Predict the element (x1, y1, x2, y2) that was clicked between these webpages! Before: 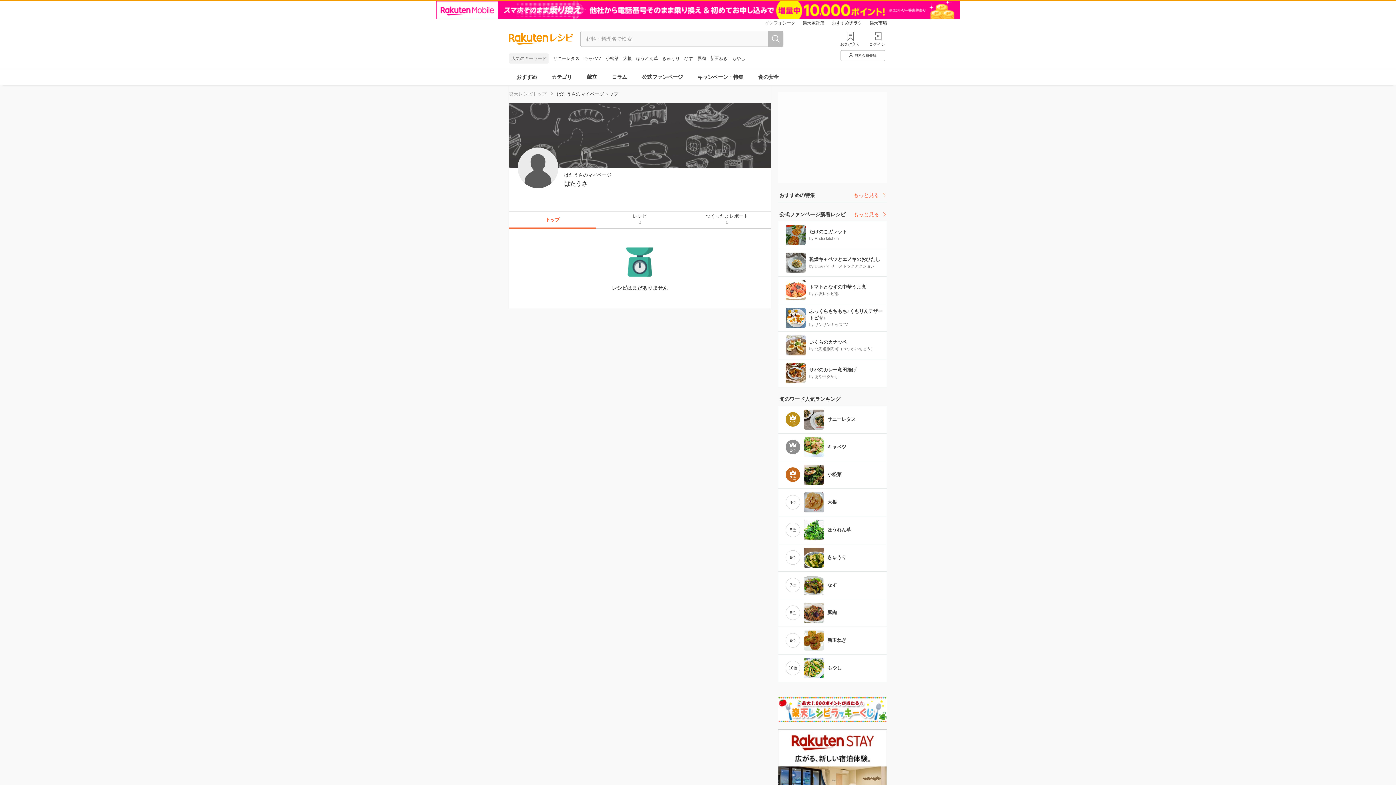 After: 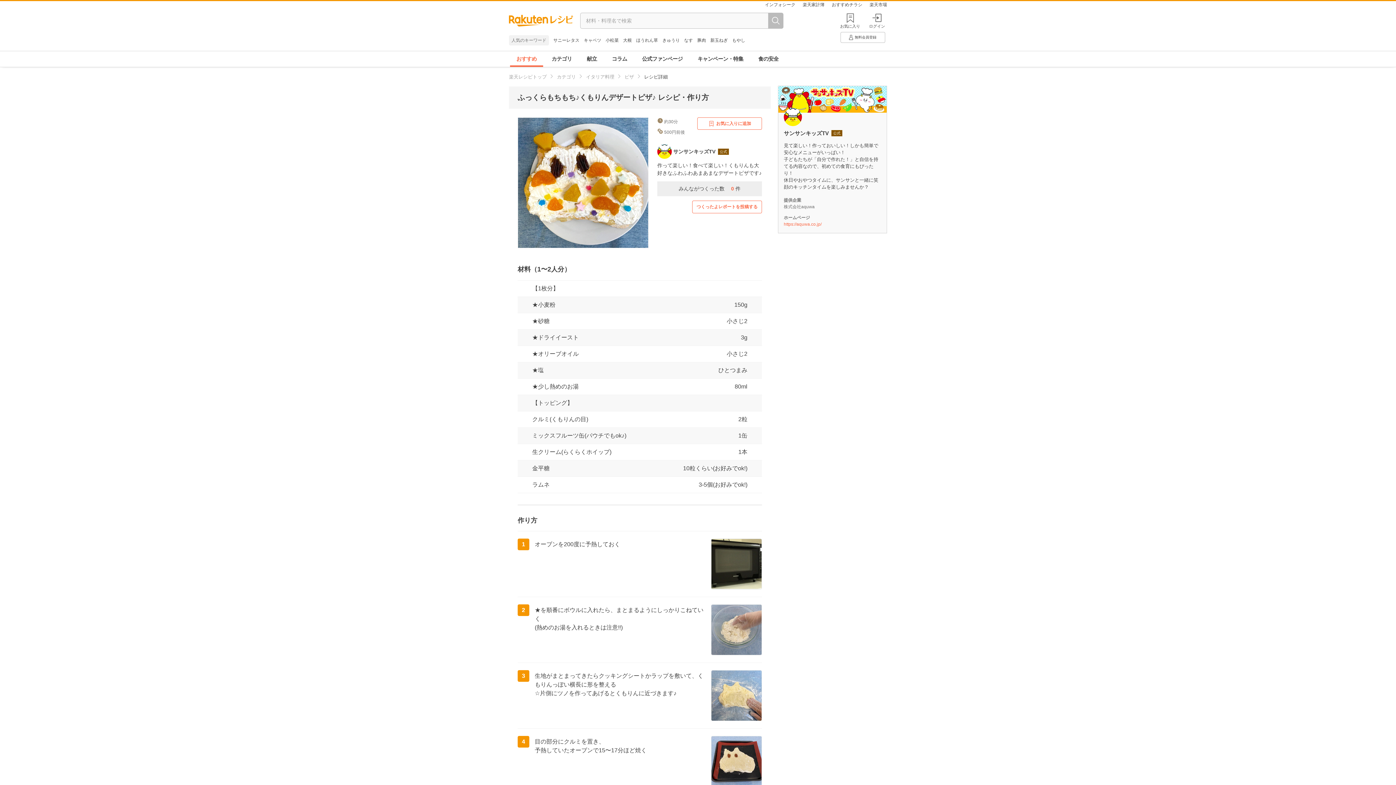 Action: bbox: (778, 304, 886, 331) label: ふっくらもちもち♪くもりんデザートピザ♪
by サンサンキッズTV